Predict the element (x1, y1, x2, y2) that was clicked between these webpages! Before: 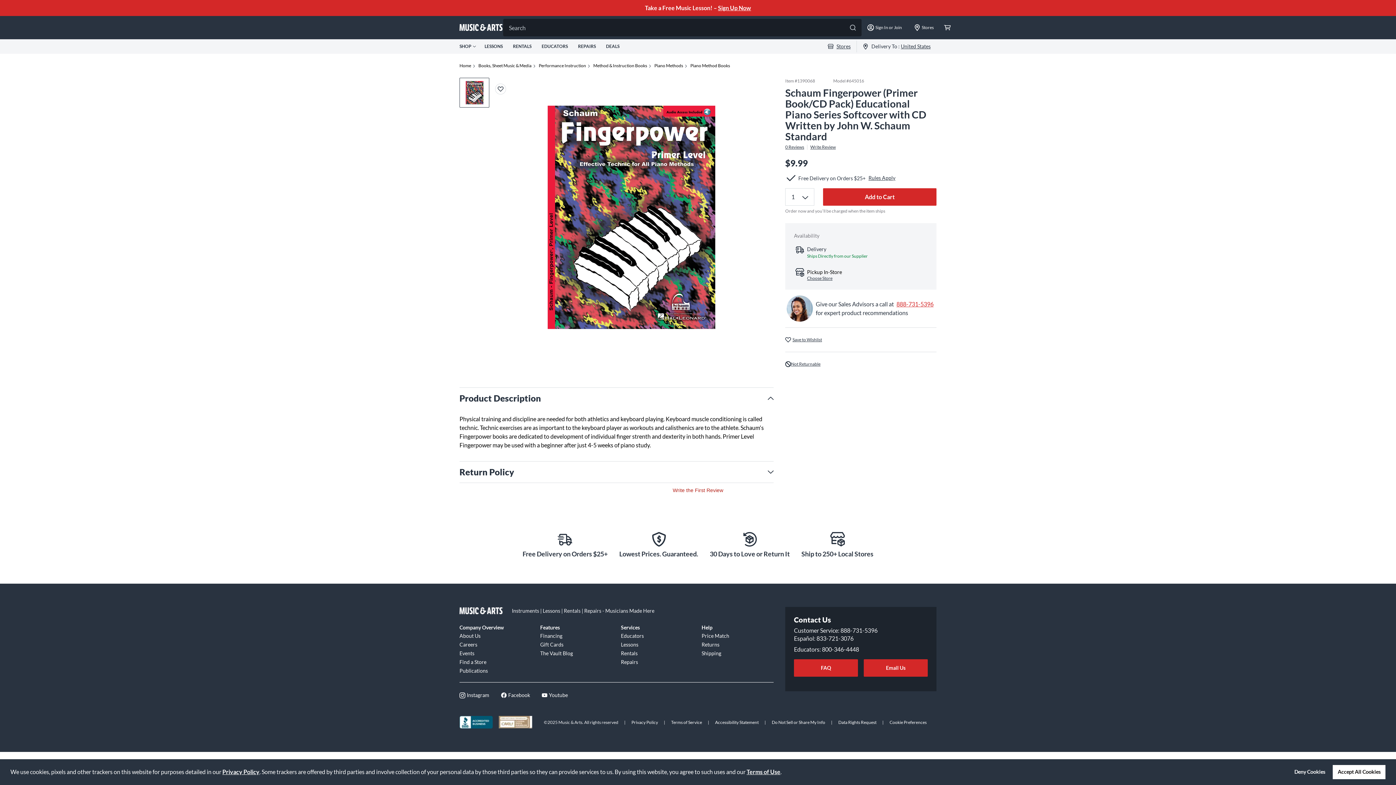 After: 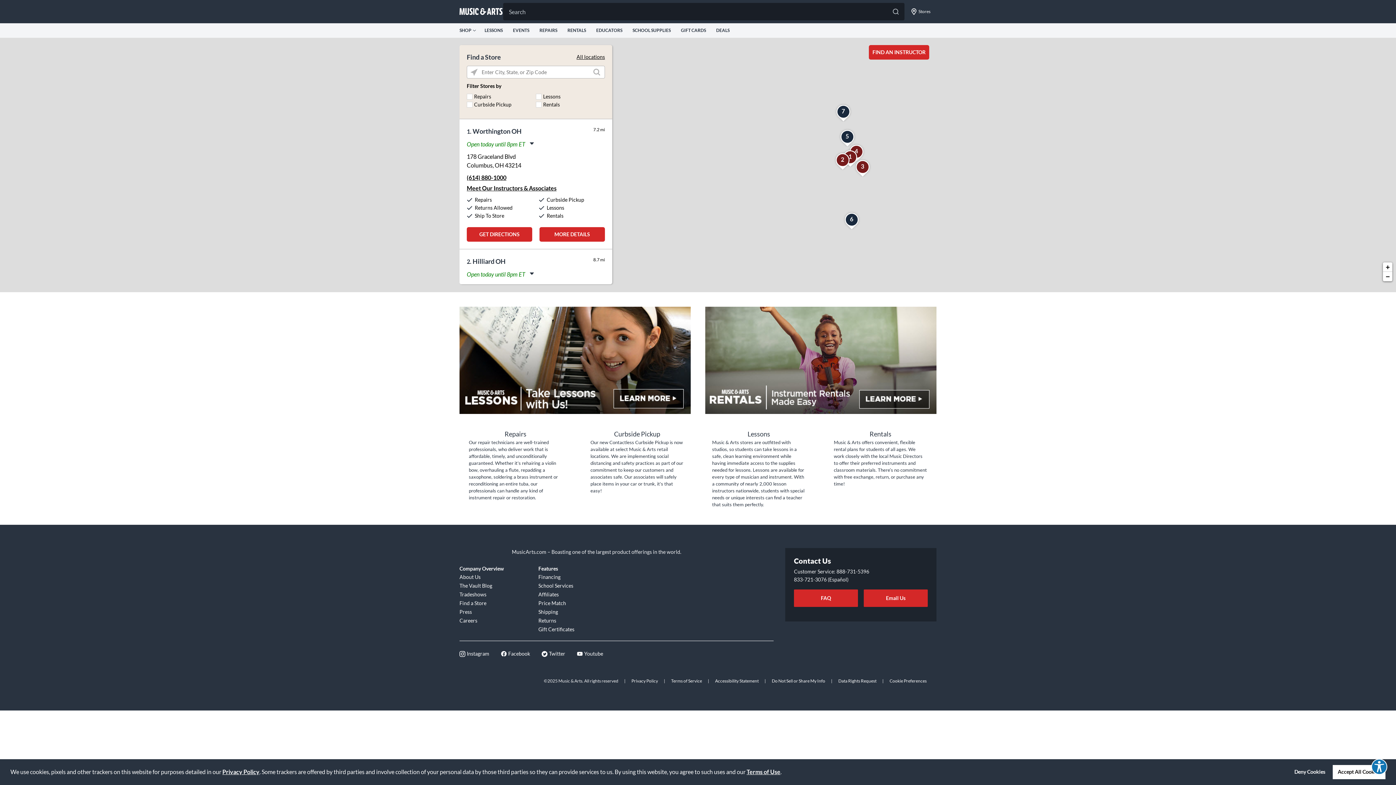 Action: bbox: (908, 16, 940, 39) label: Stores